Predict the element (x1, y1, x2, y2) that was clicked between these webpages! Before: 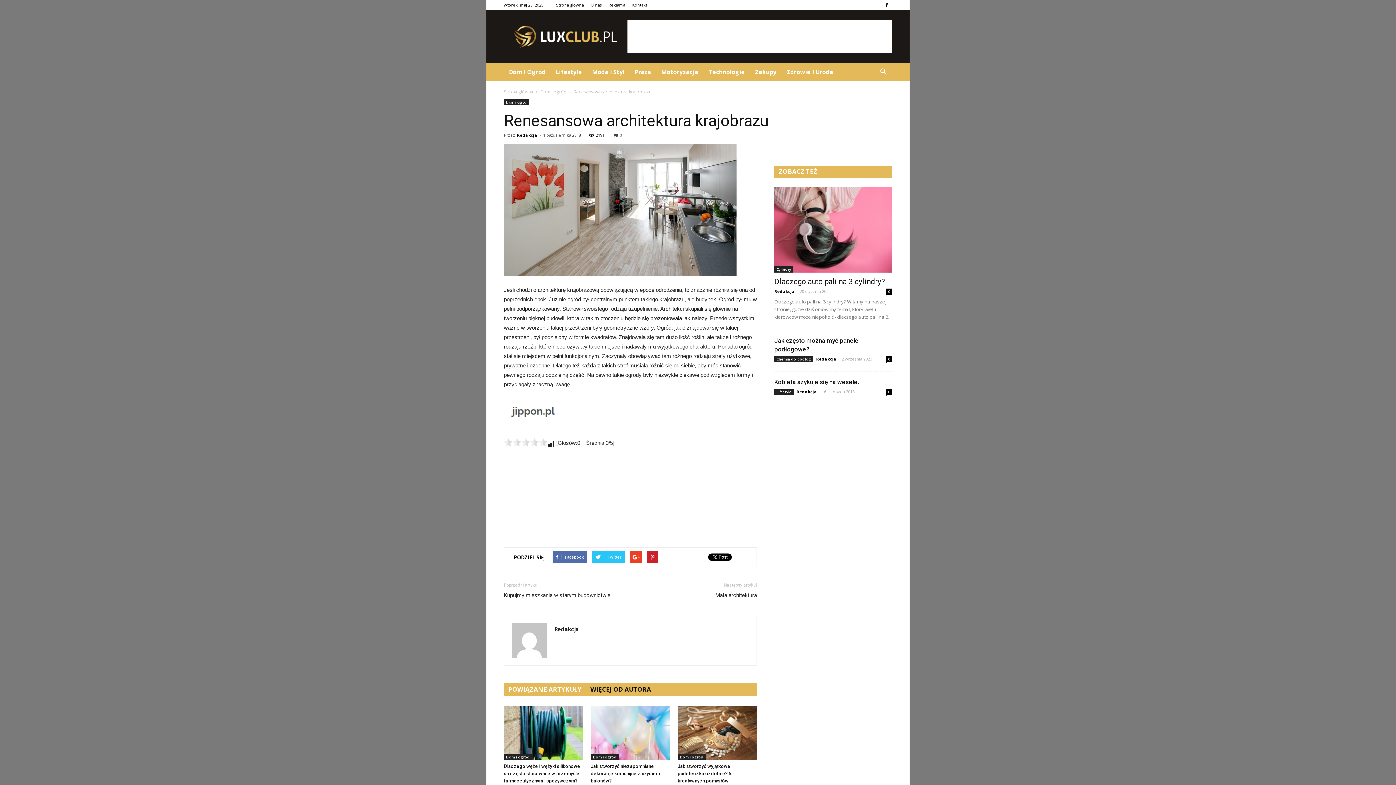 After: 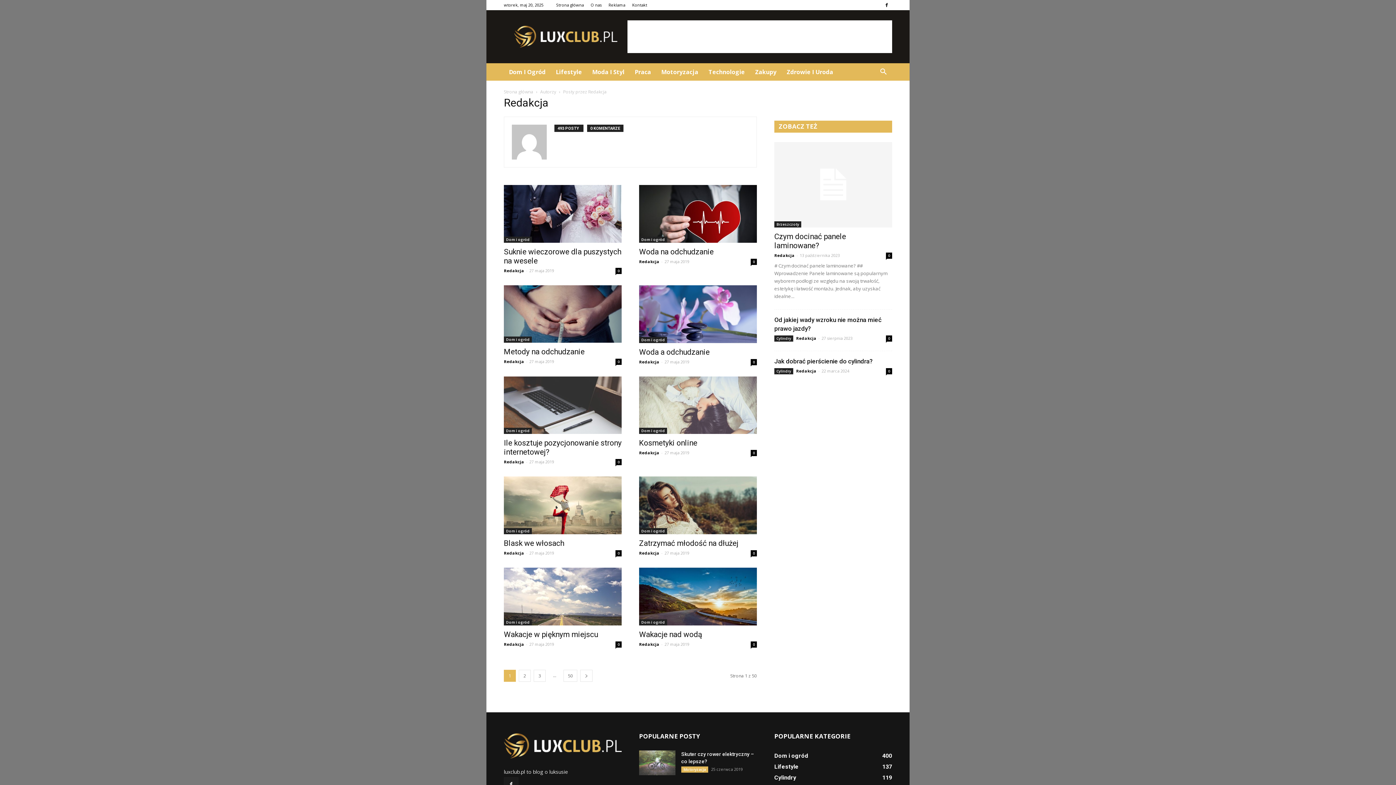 Action: label: Redakcja bbox: (554, 625, 578, 633)